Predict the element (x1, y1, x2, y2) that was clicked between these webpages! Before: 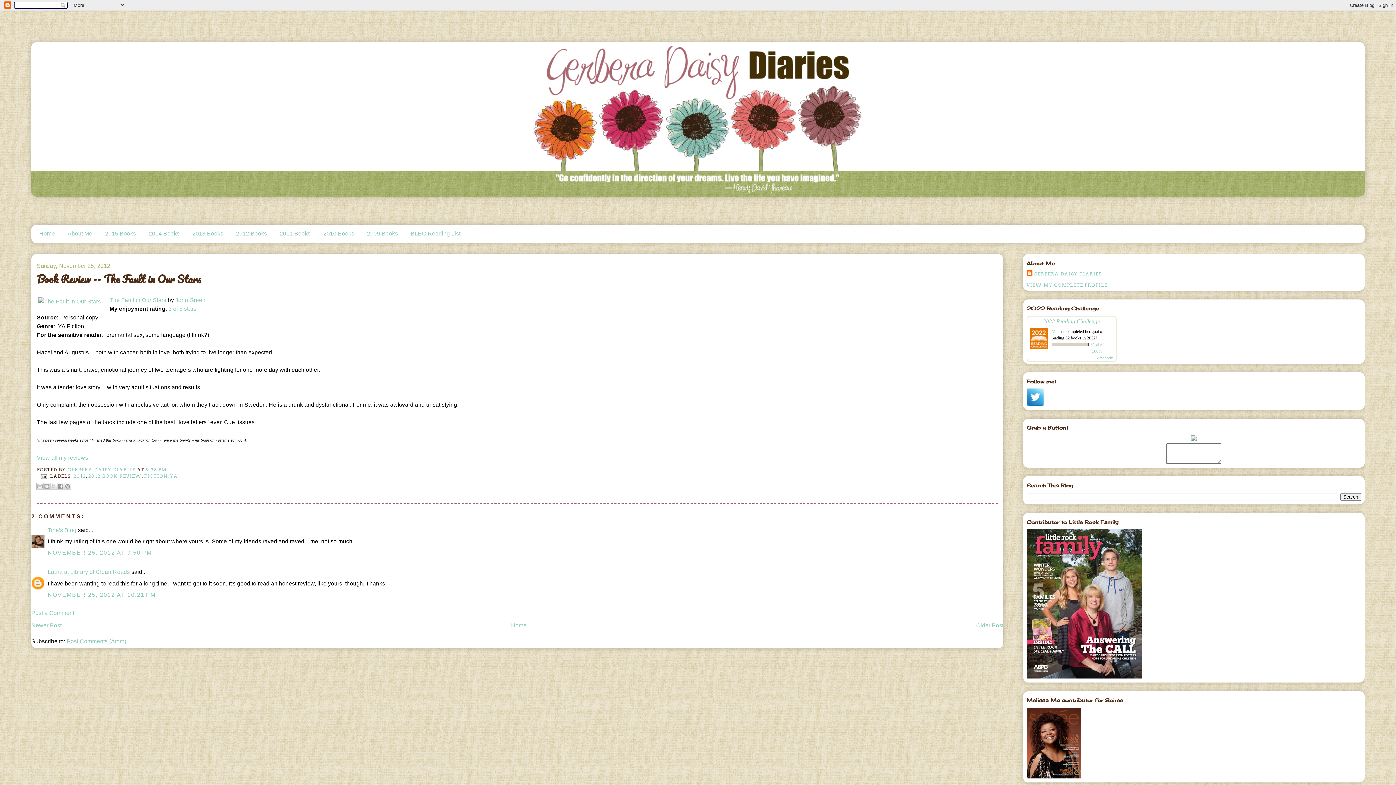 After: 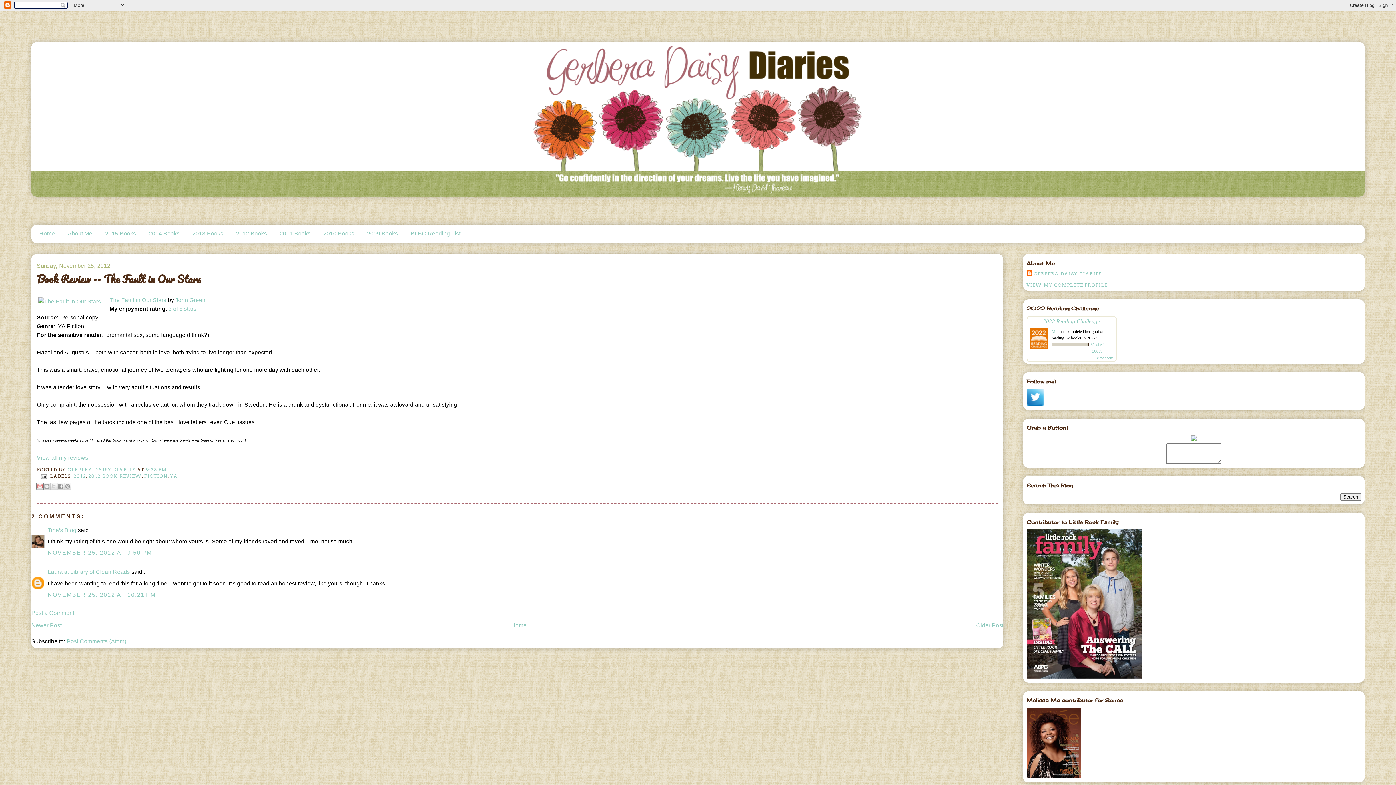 Action: bbox: (36, 482, 43, 490) label: EMAIL THIS